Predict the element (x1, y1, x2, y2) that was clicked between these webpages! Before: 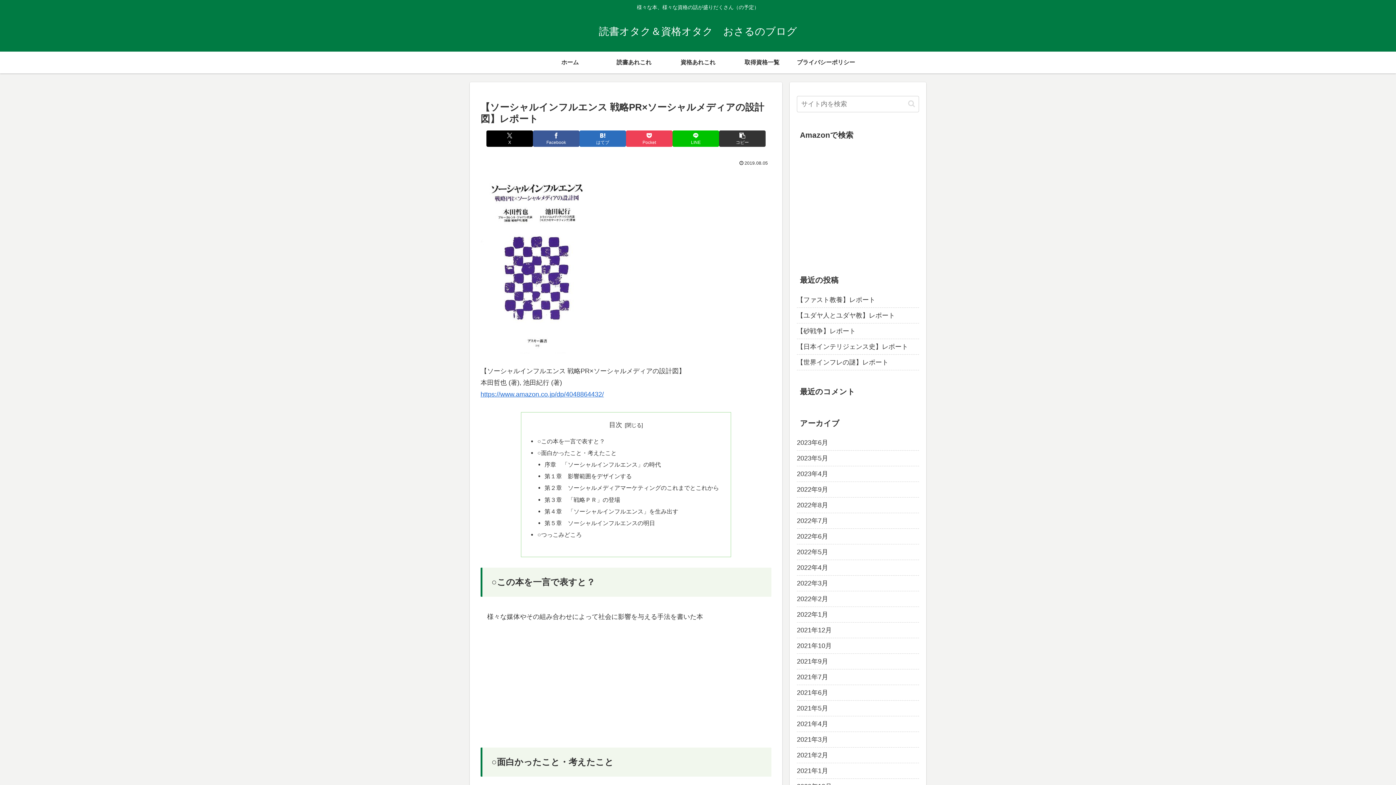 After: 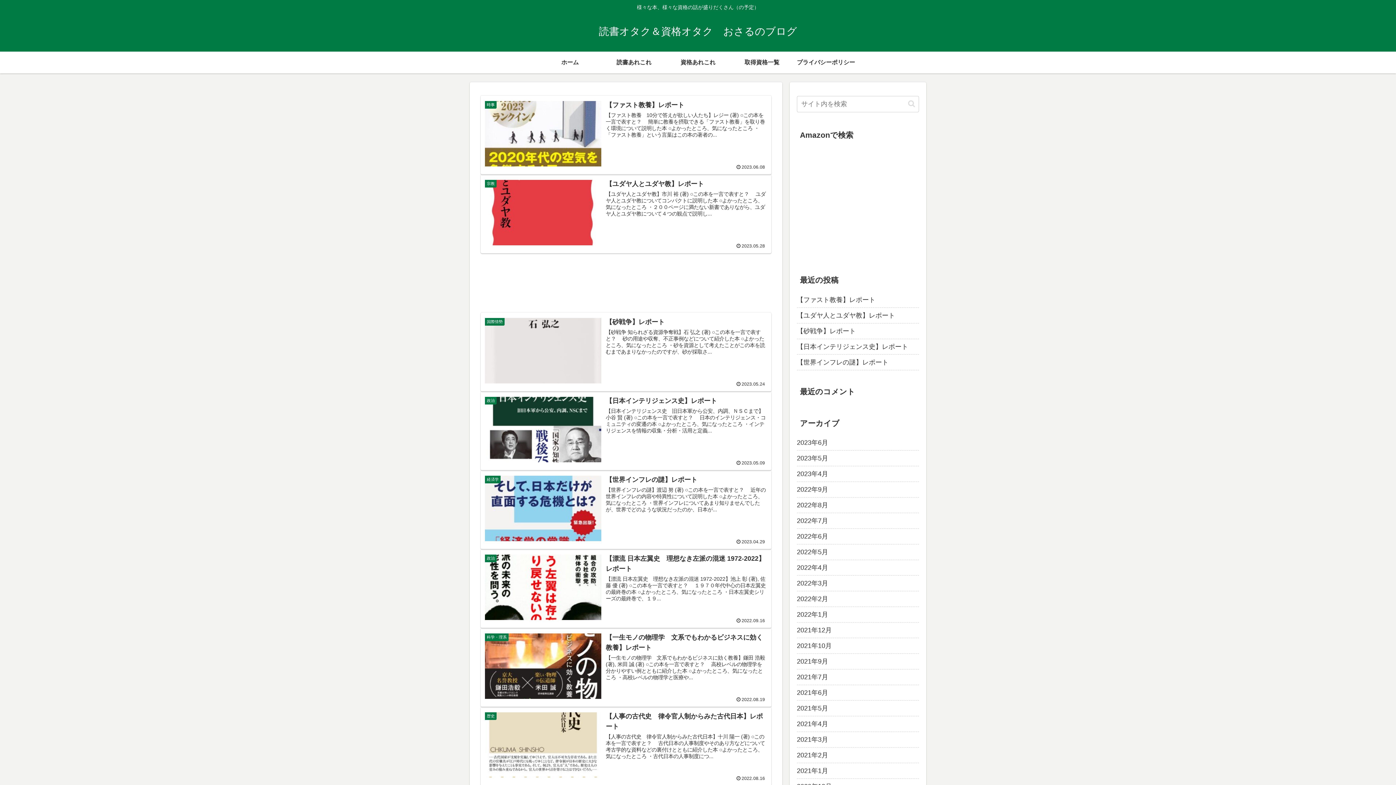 Action: bbox: (538, 51, 602, 73) label: ホーム